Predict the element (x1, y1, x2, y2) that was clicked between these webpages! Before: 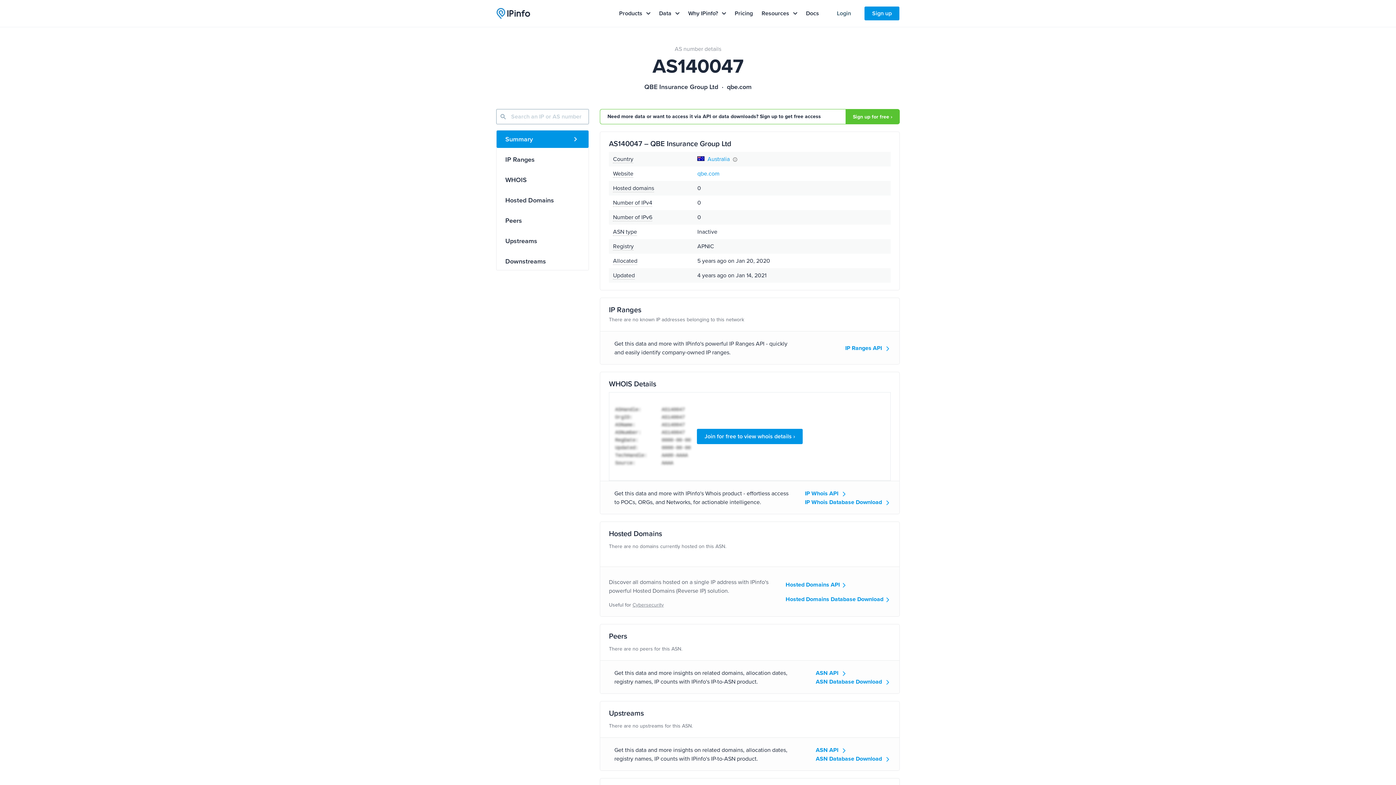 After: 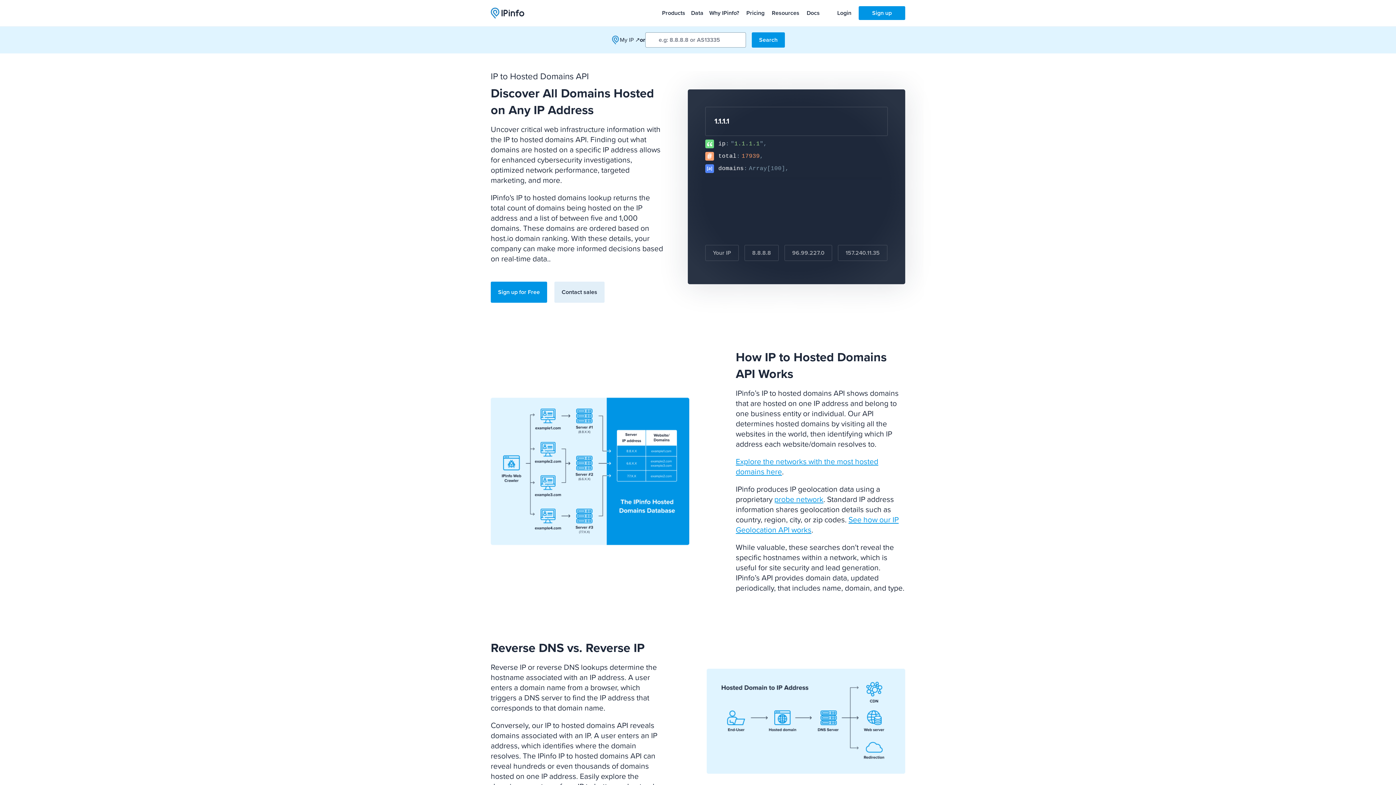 Action: bbox: (785, 580, 847, 589) label: Hosted Domains API